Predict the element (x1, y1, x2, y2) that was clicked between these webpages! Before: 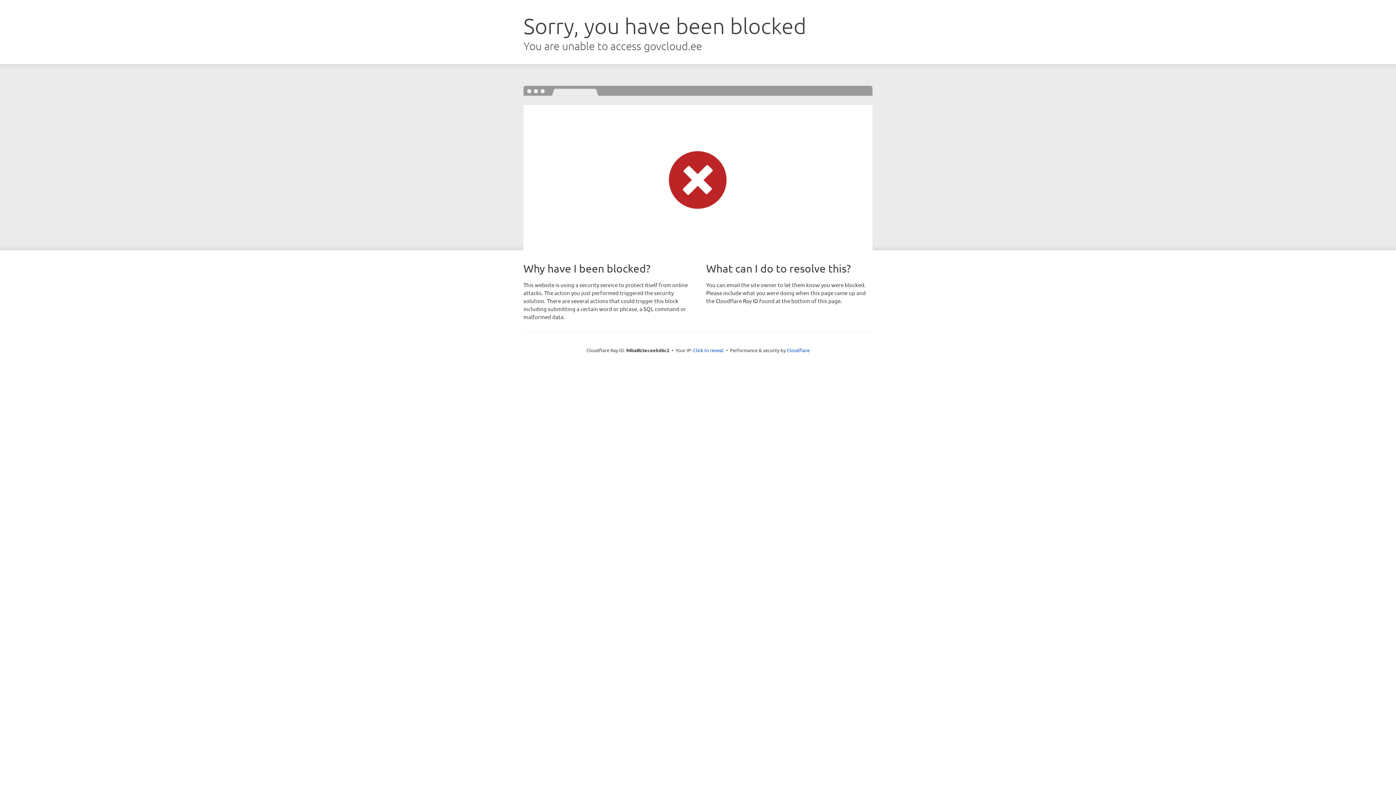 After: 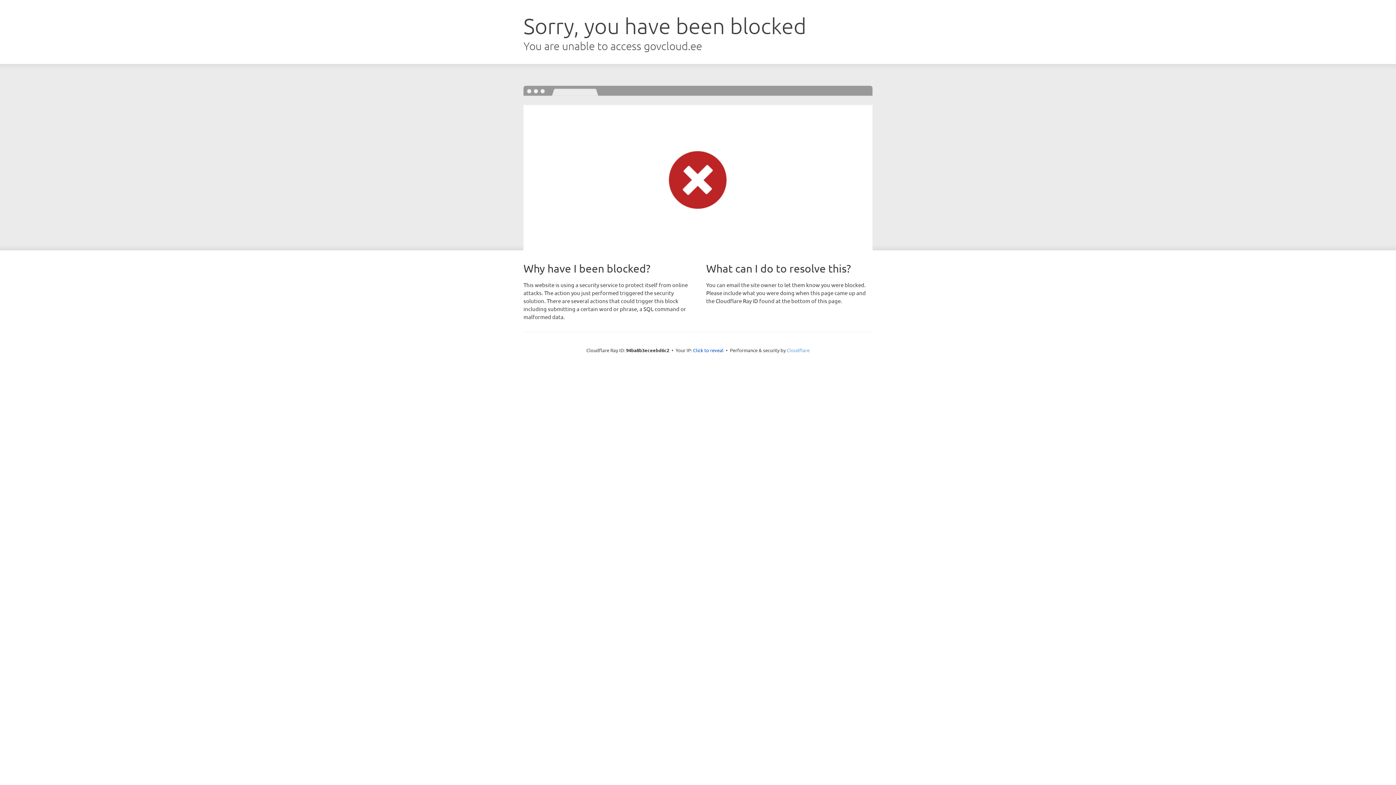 Action: label: Cloudflare bbox: (786, 347, 809, 353)